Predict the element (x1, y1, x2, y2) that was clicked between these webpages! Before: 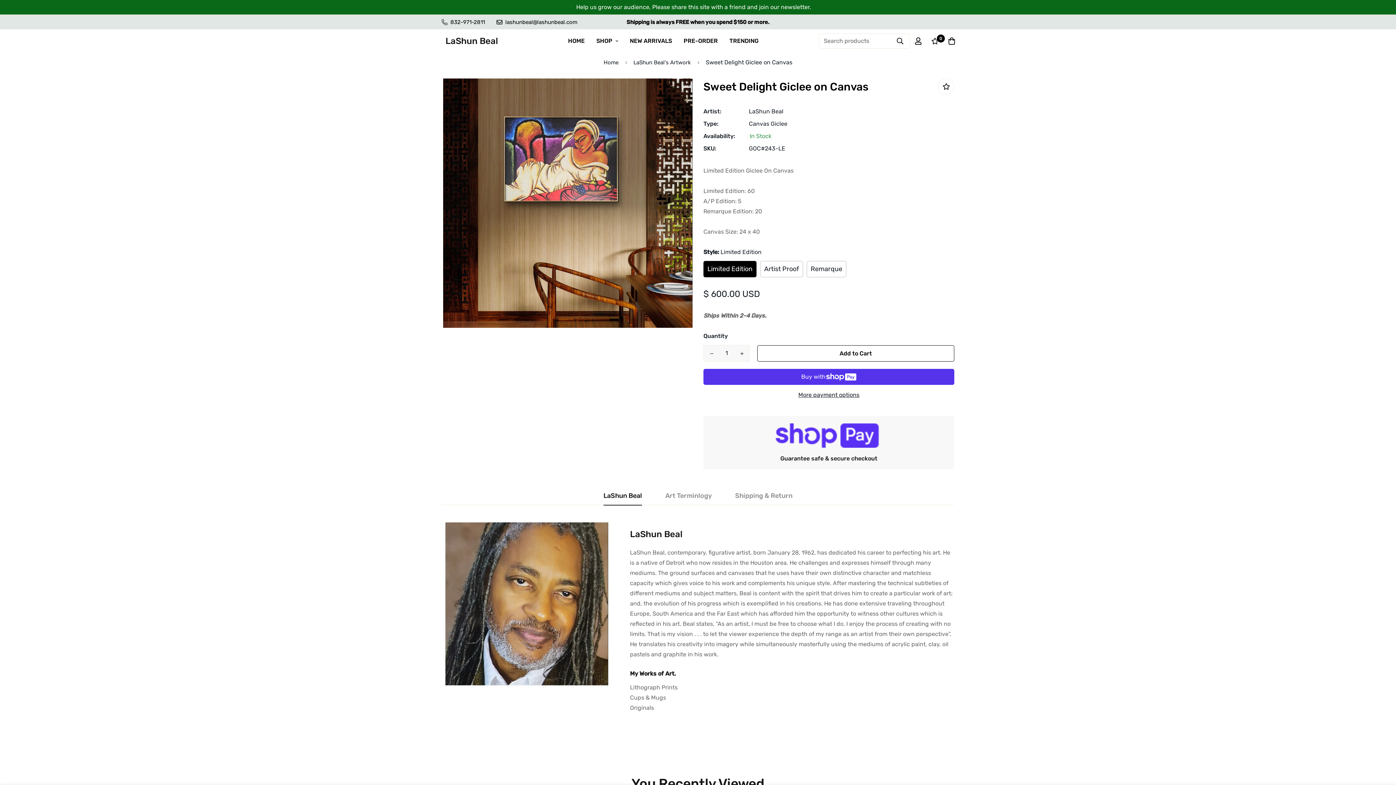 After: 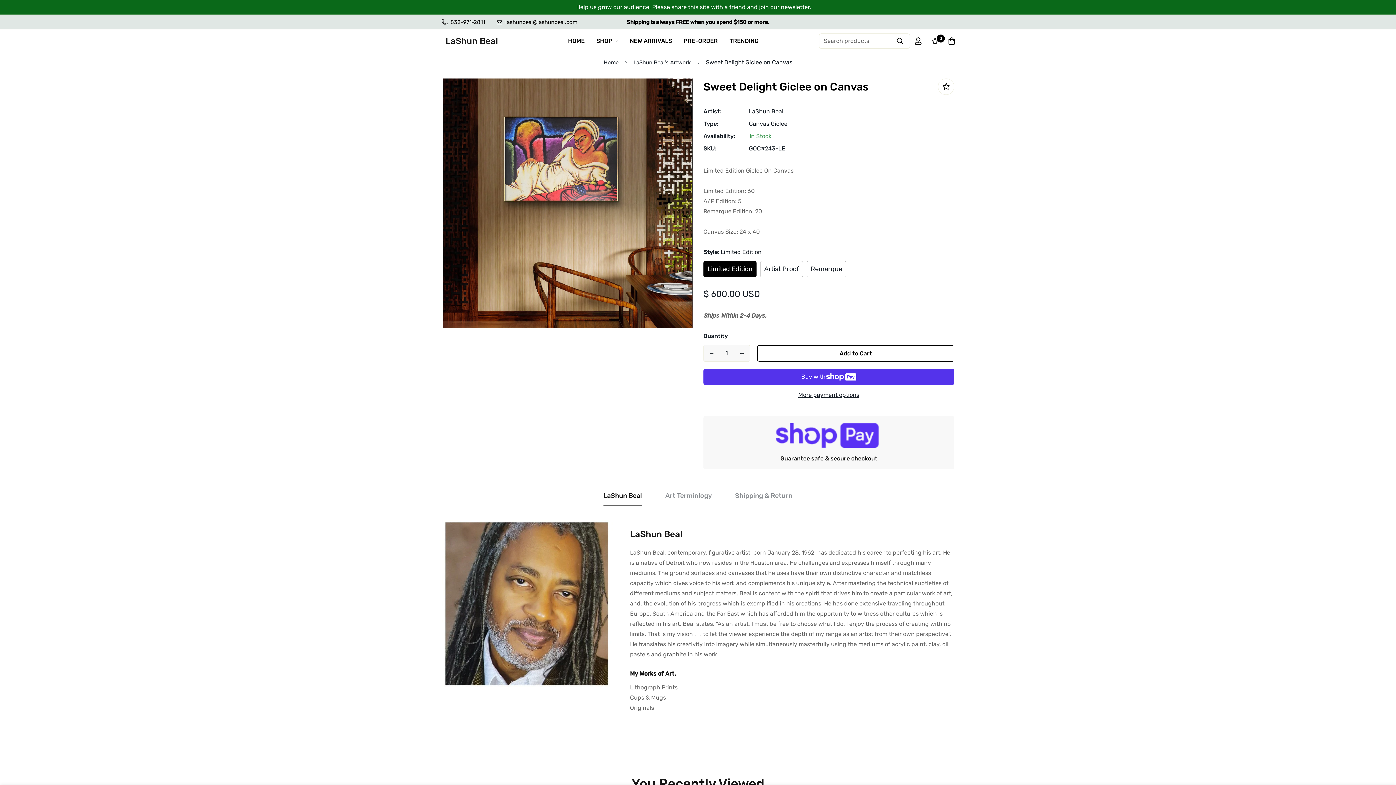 Action: label: 832-971-2811 bbox: (436, 18, 490, 26)